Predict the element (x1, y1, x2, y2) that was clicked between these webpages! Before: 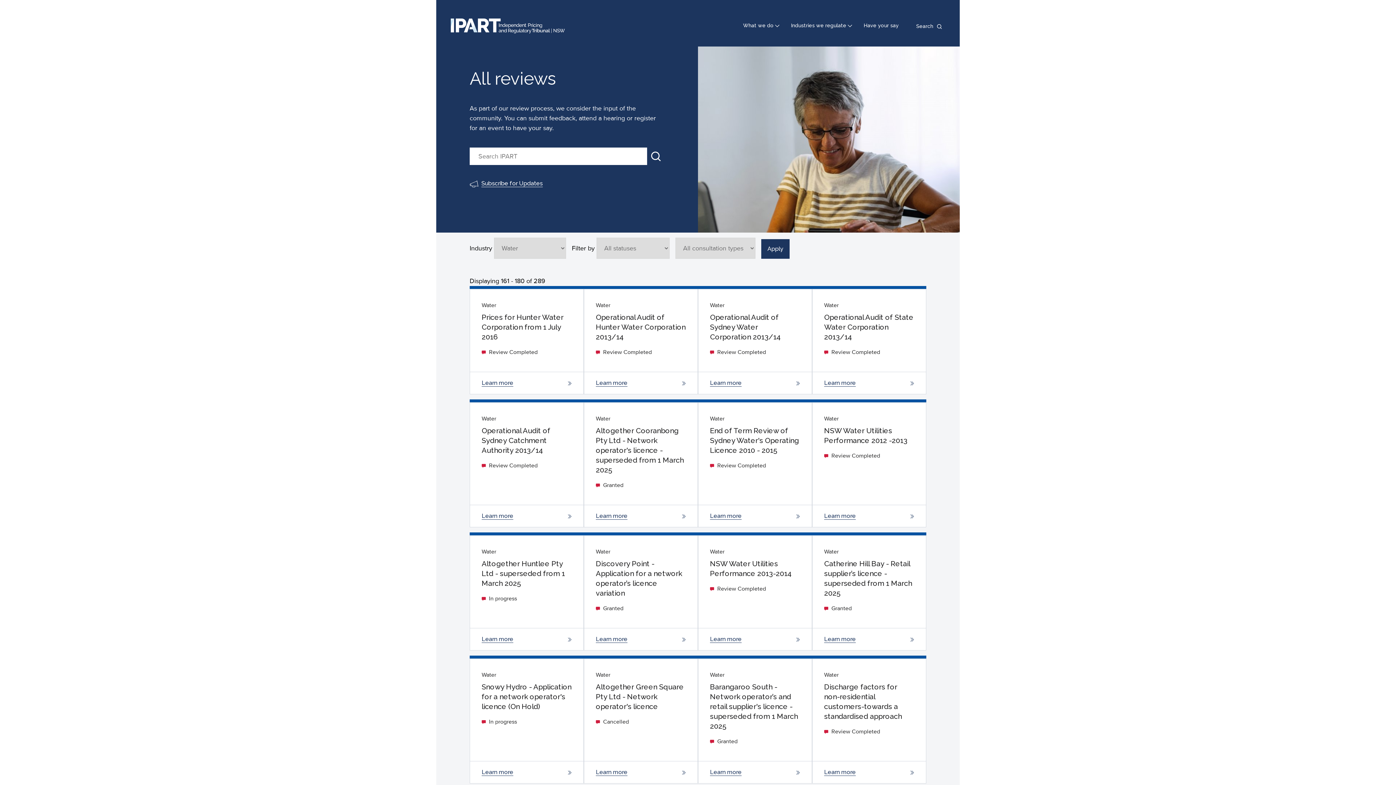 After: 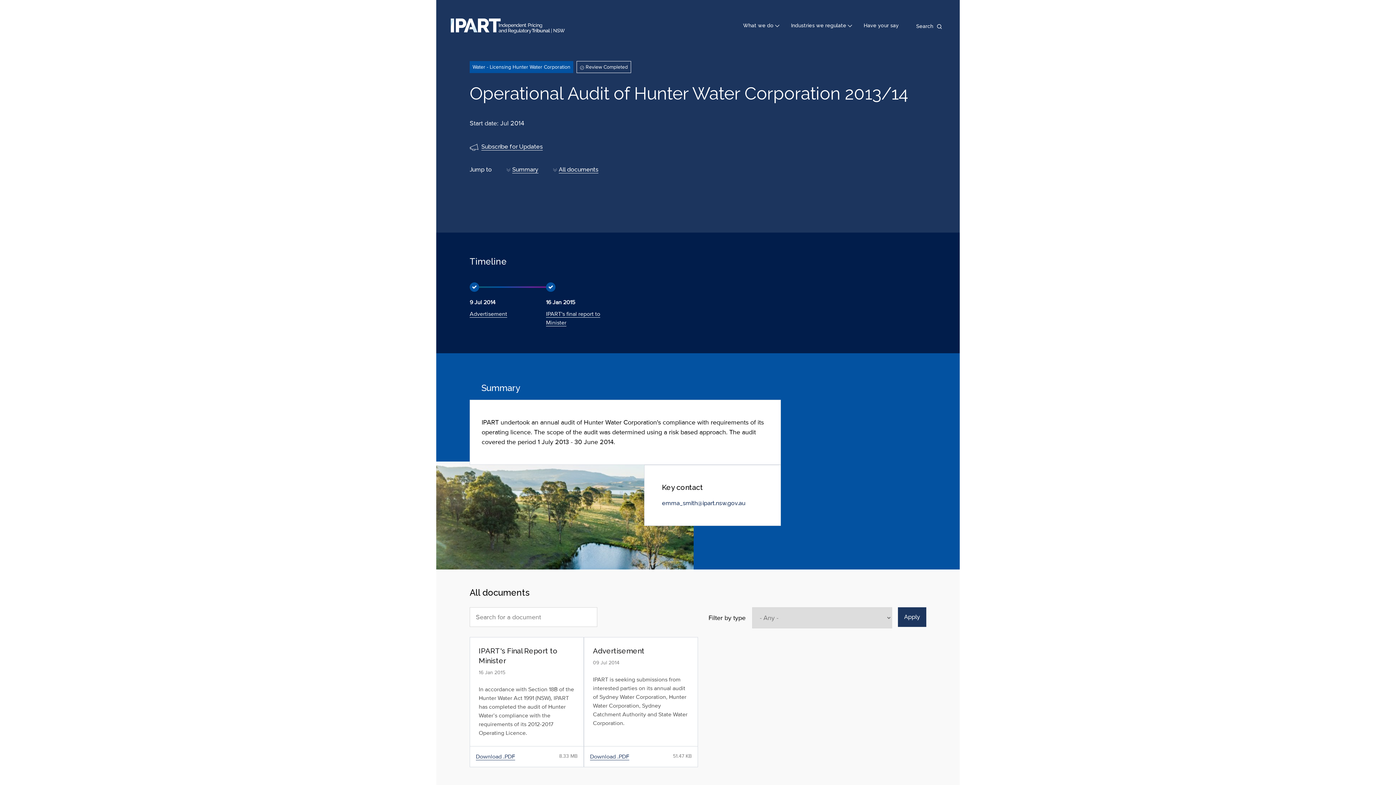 Action: bbox: (584, 372, 697, 394) label: Learn more